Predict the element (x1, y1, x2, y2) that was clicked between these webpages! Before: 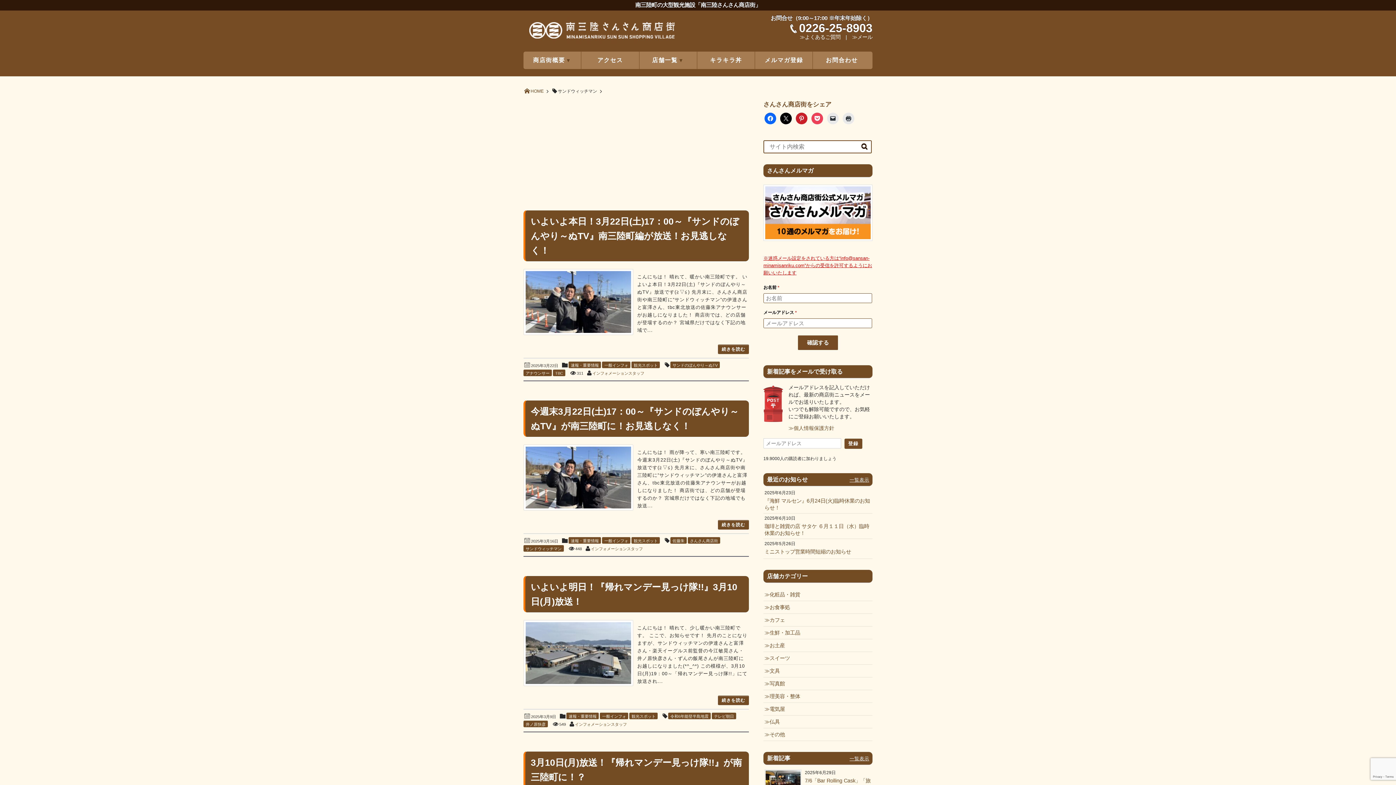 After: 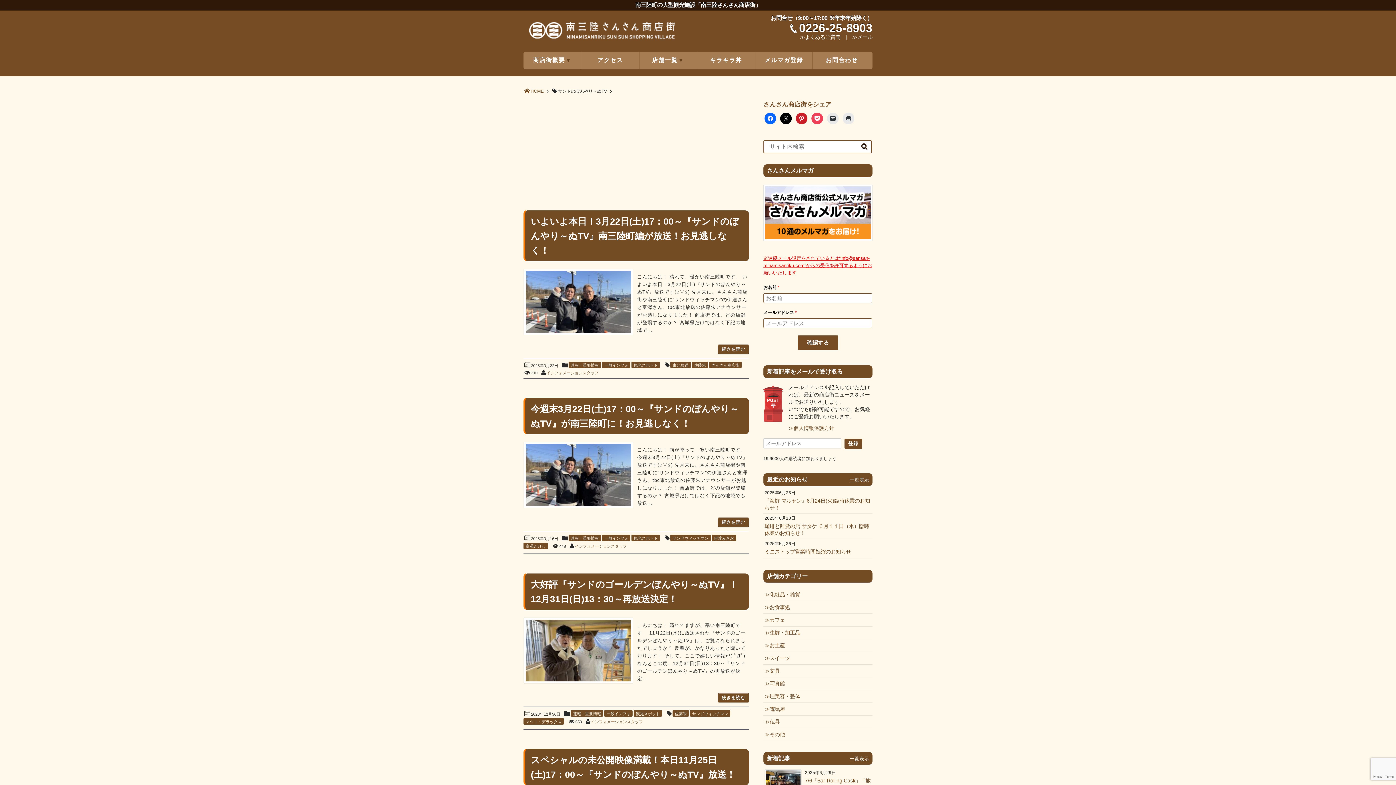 Action: label: サンドのぼんやり～ぬTV bbox: (670, 361, 719, 368)